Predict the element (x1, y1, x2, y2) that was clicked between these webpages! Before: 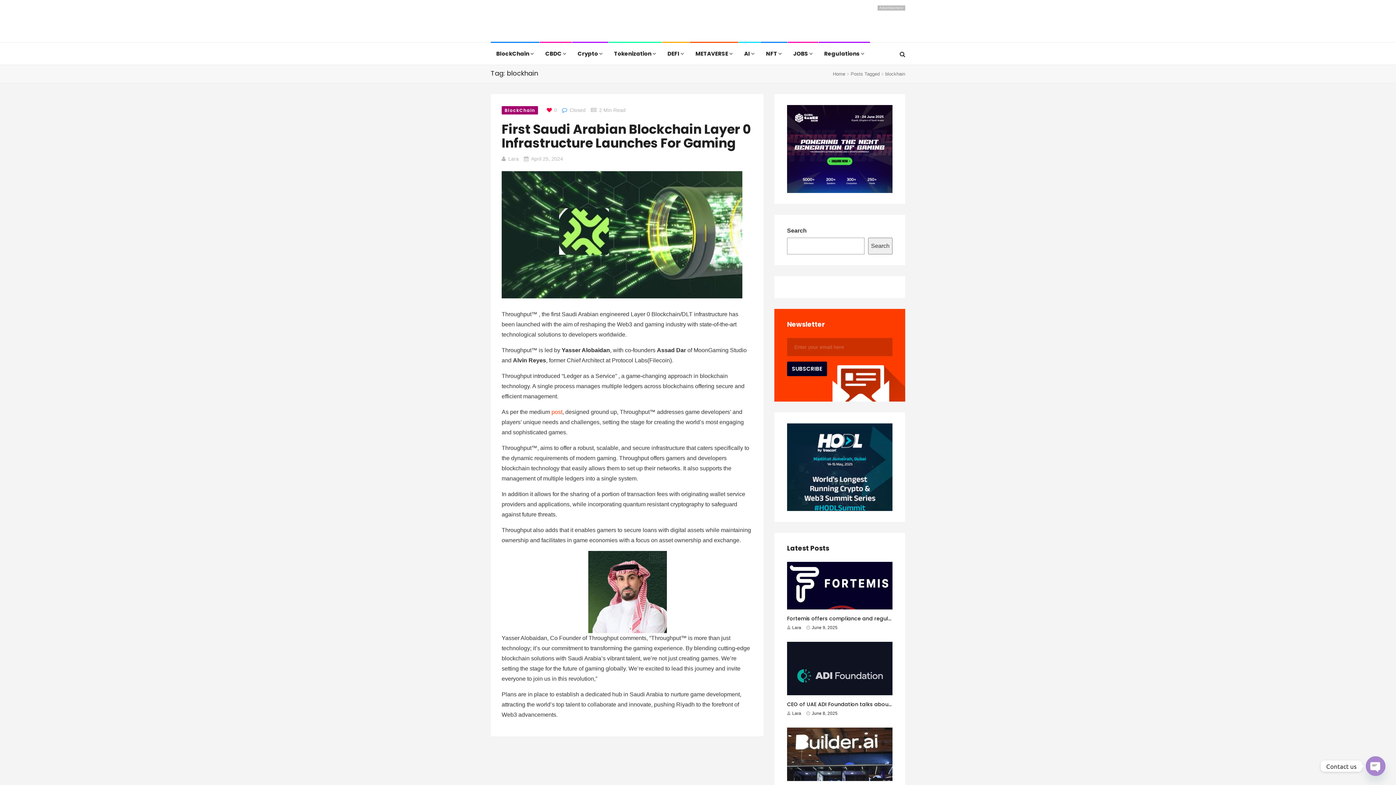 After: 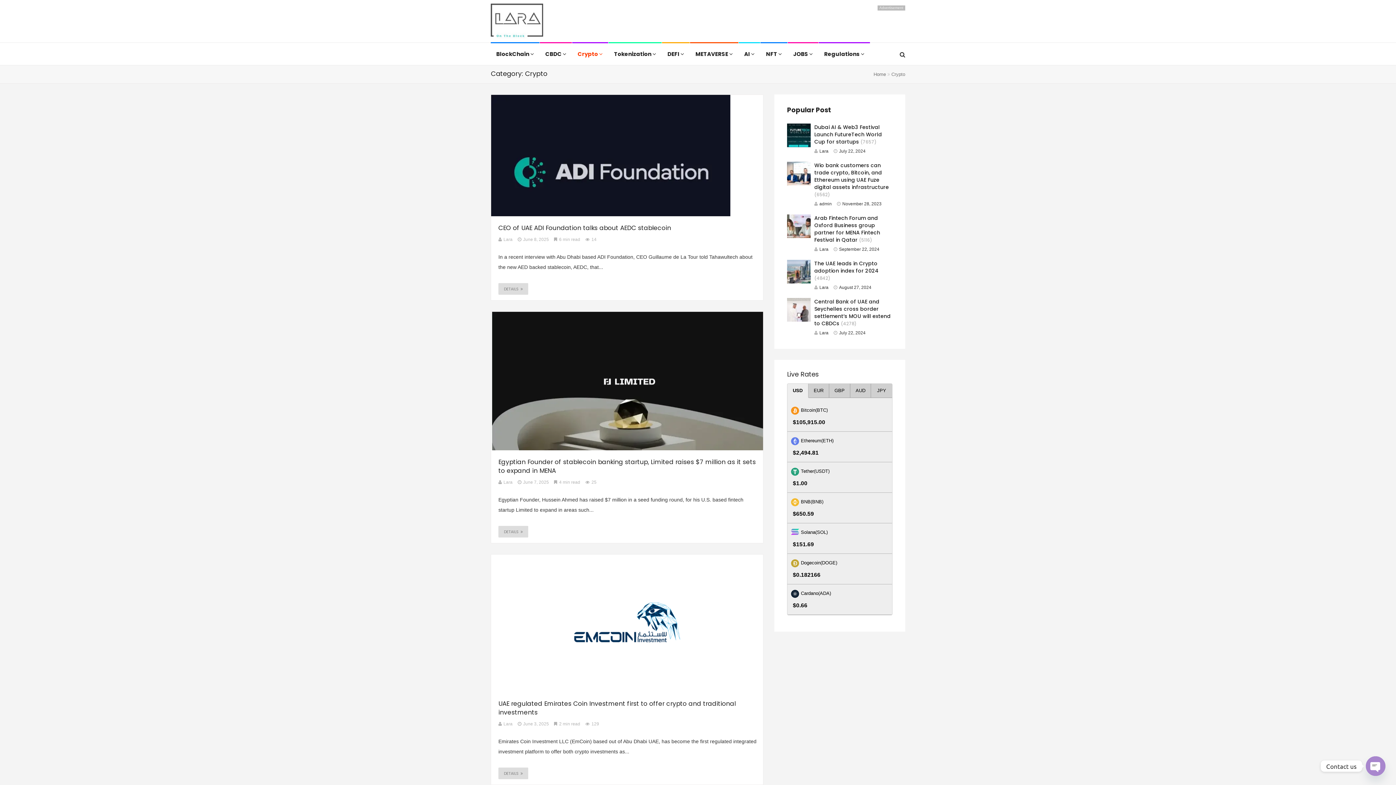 Action: bbox: (577, 42, 602, 64) label: Crypto 